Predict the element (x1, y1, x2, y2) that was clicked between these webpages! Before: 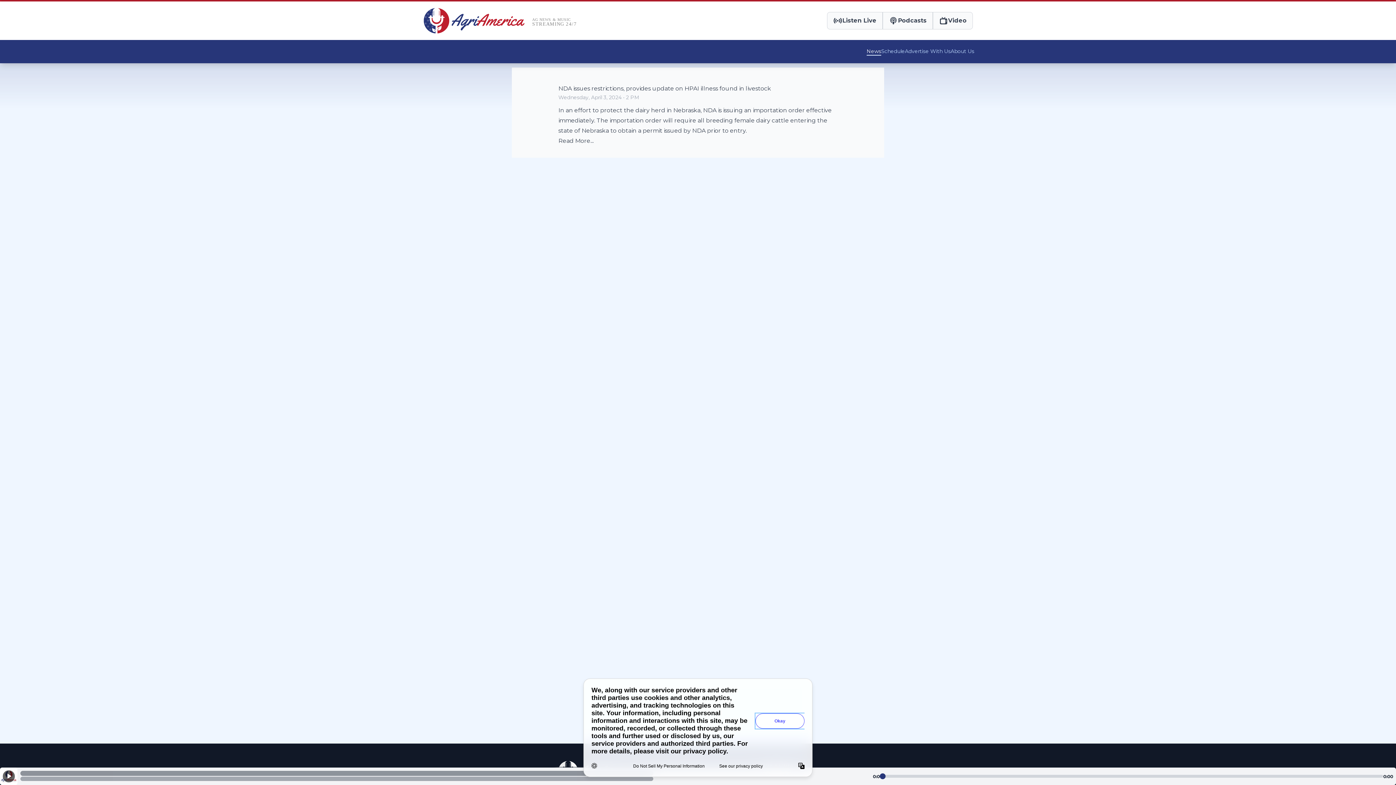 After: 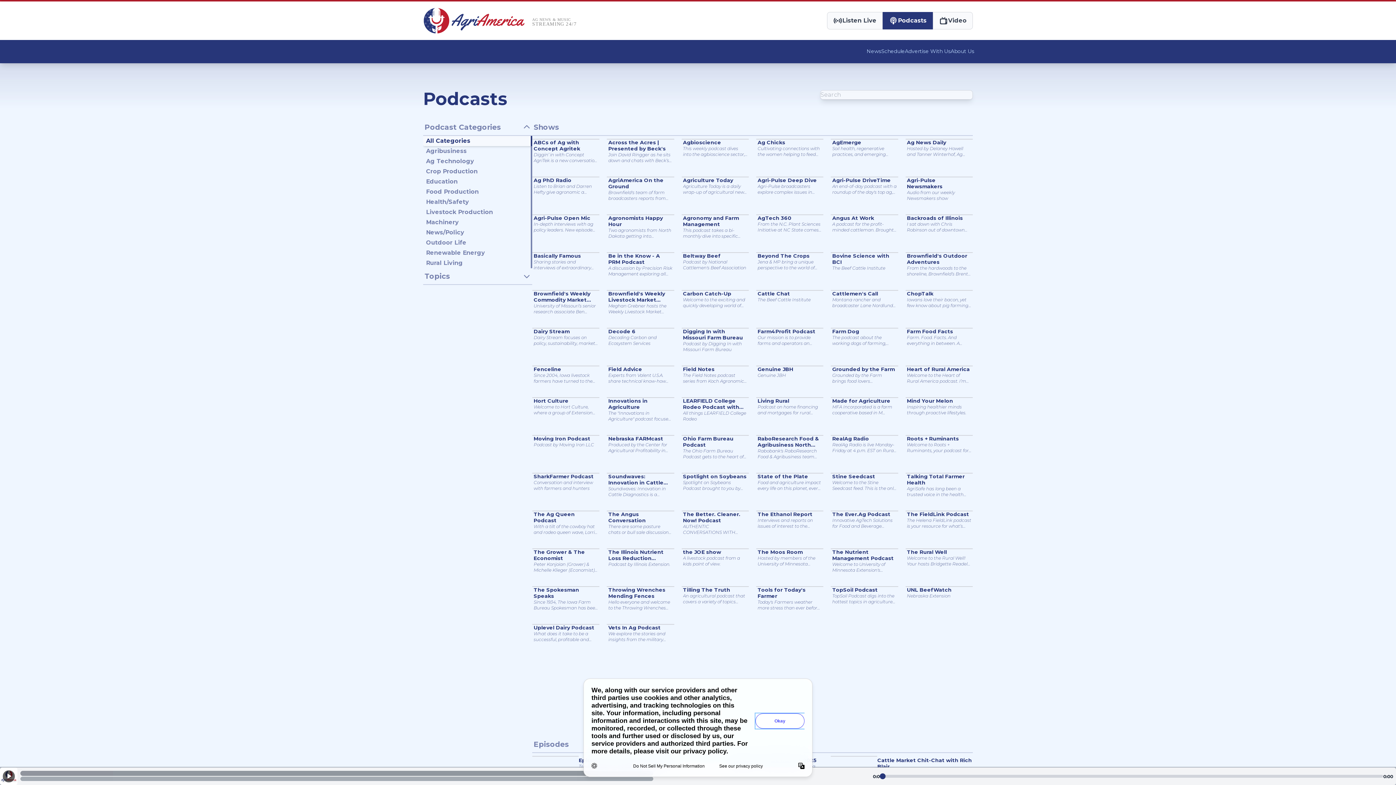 Action: label: Visit Podcast Directory bbox: (421, 52, 480, 59)